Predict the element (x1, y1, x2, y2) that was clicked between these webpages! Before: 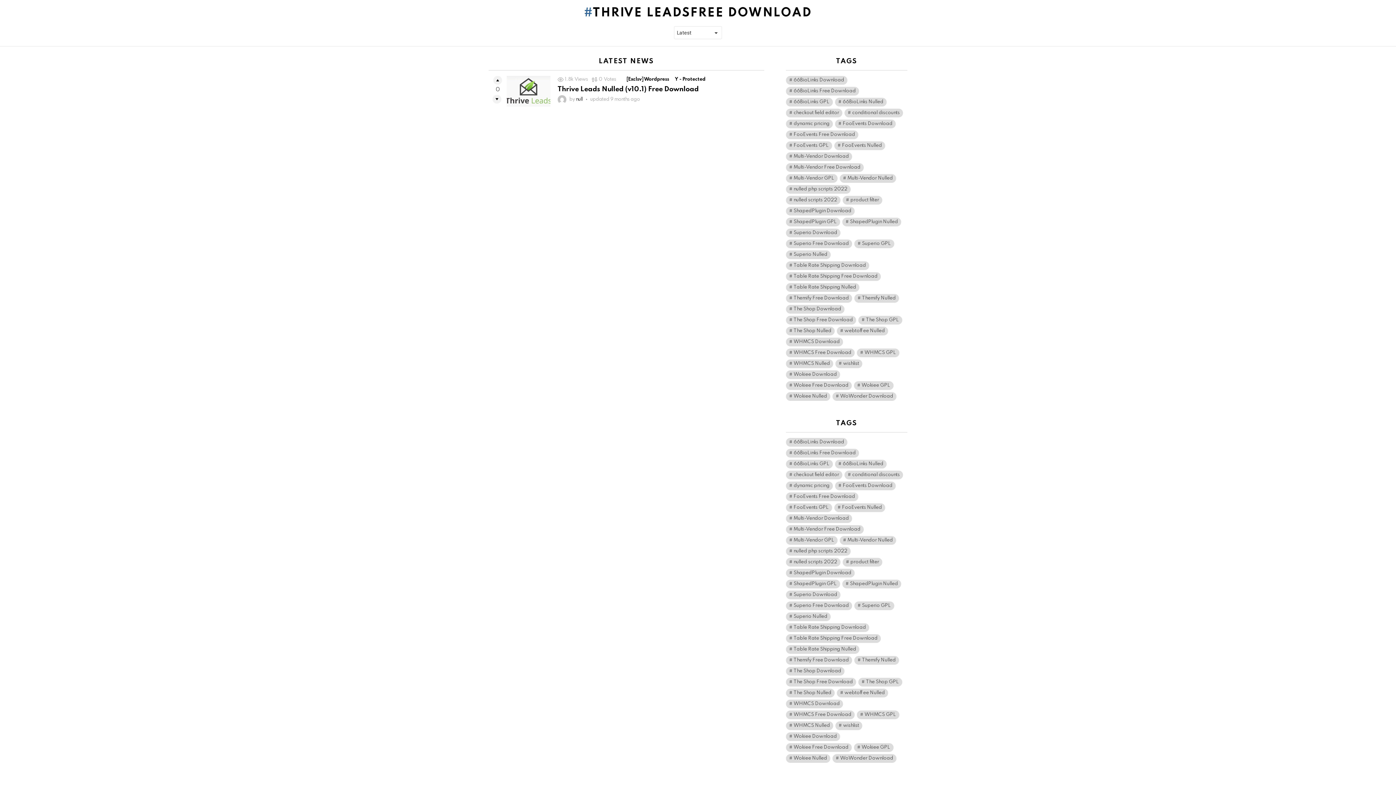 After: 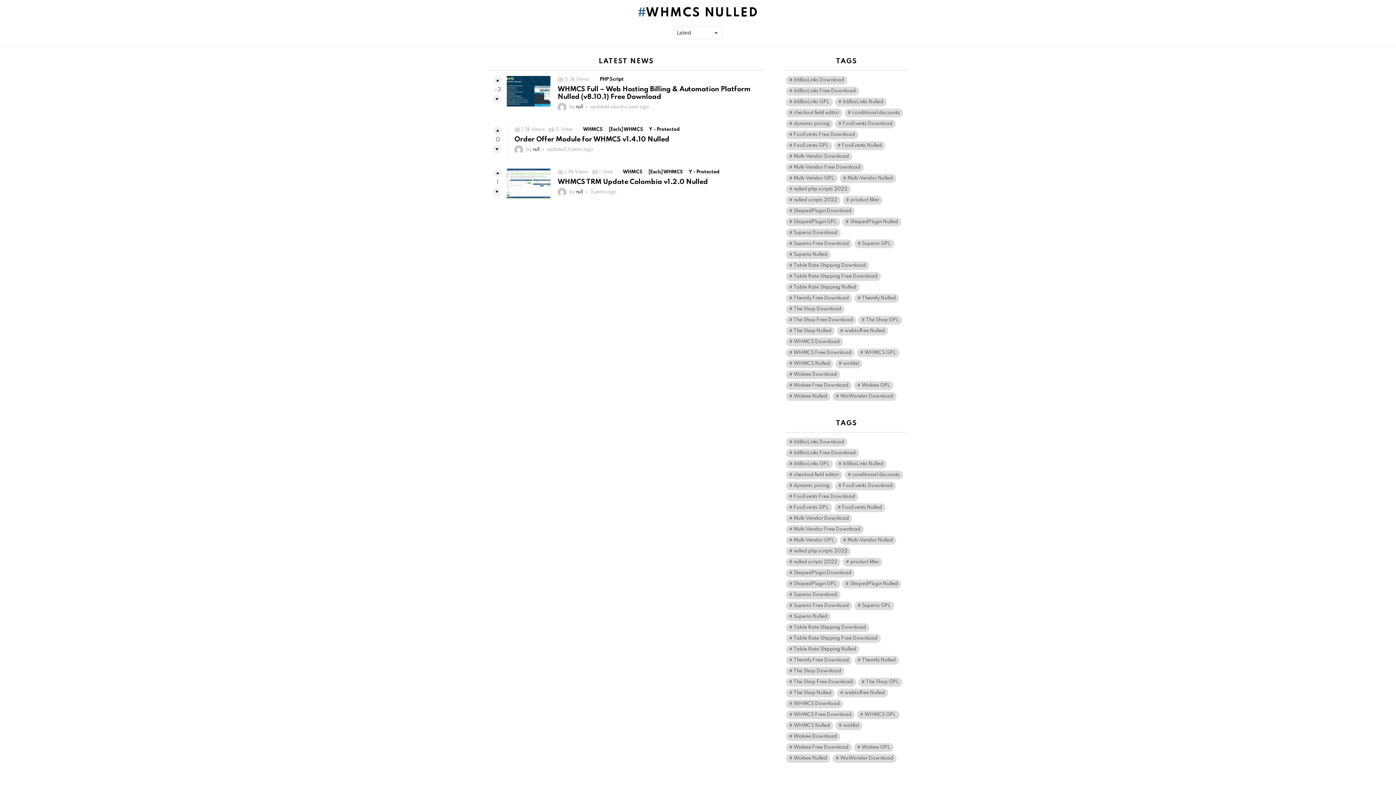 Action: label: WHMCS Nulled (3 items) bbox: (786, 721, 833, 730)